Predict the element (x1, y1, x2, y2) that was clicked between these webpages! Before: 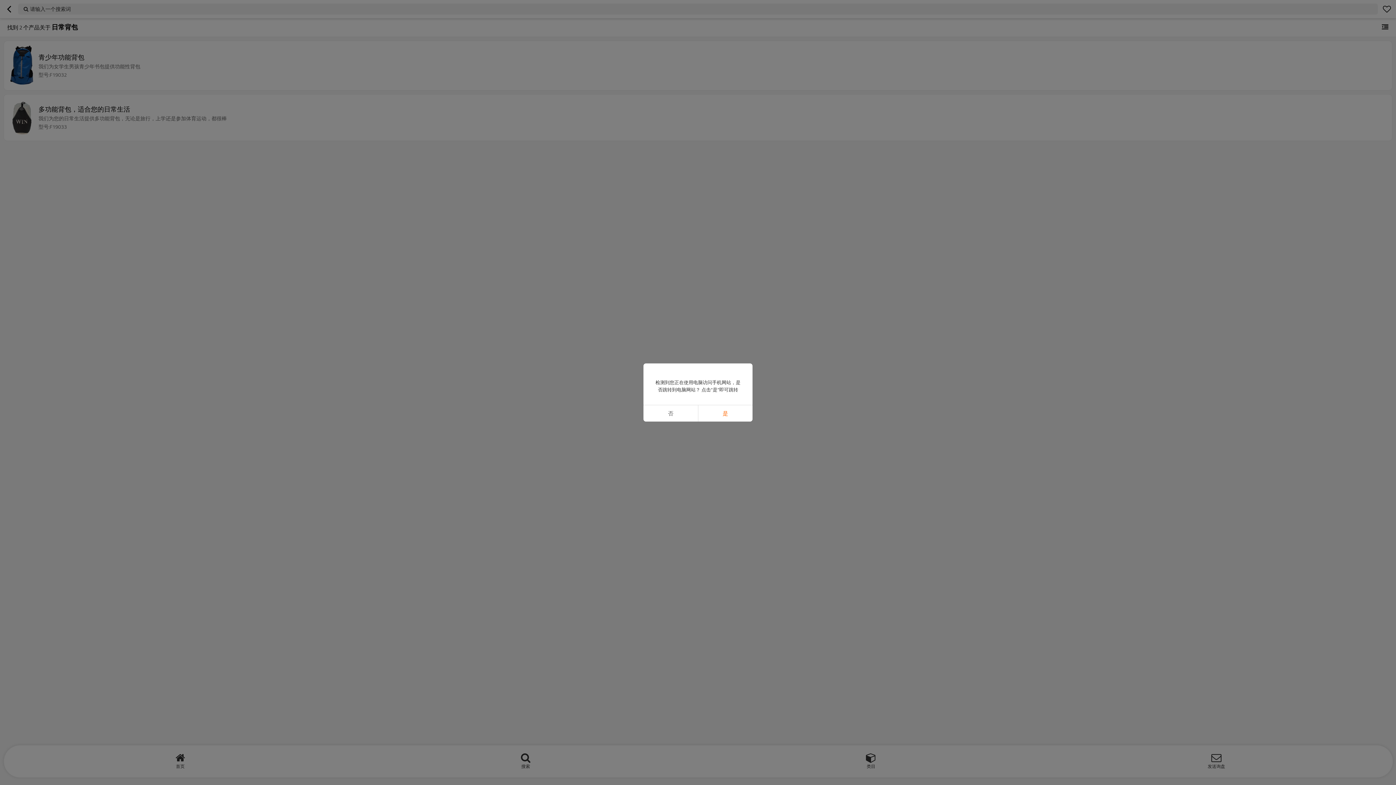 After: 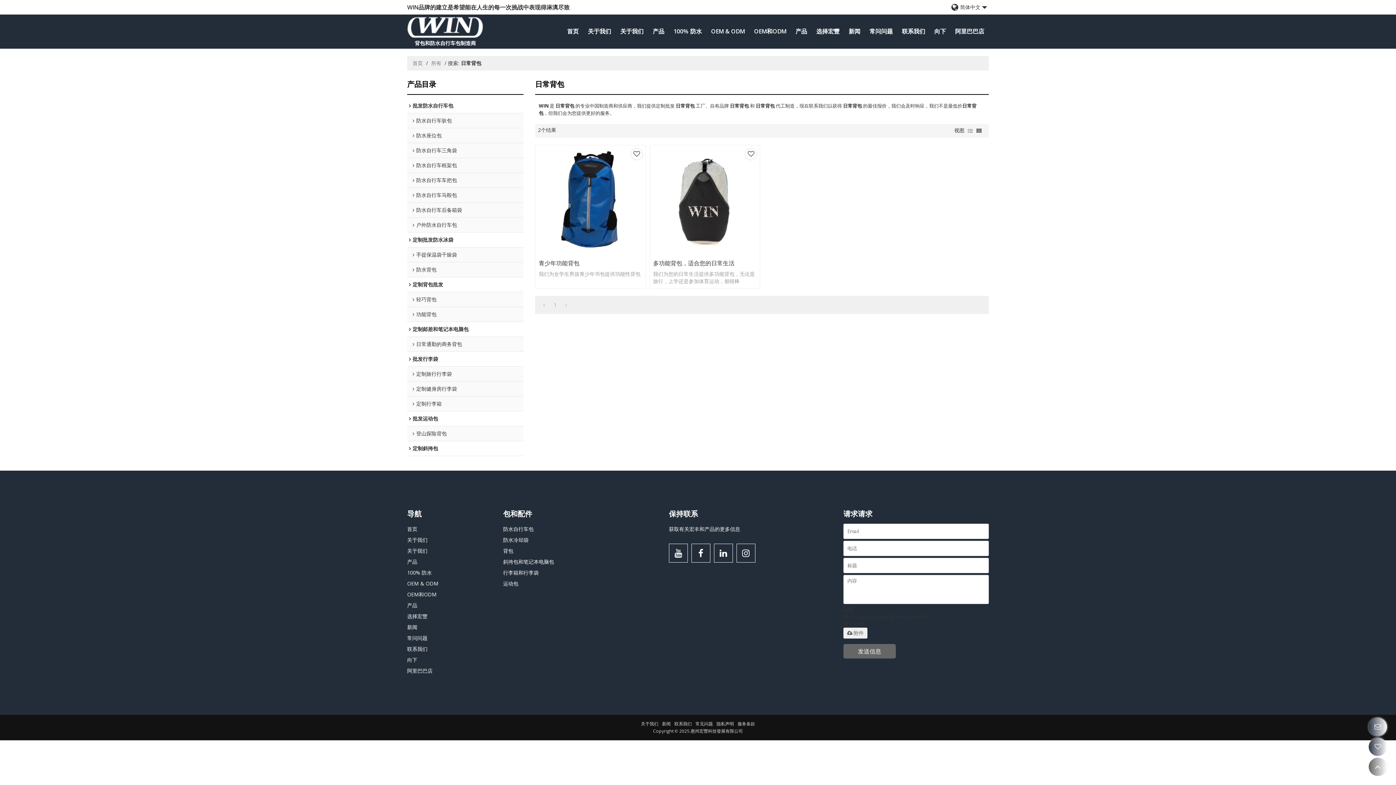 Action: label: 是 bbox: (698, 405, 752, 421)